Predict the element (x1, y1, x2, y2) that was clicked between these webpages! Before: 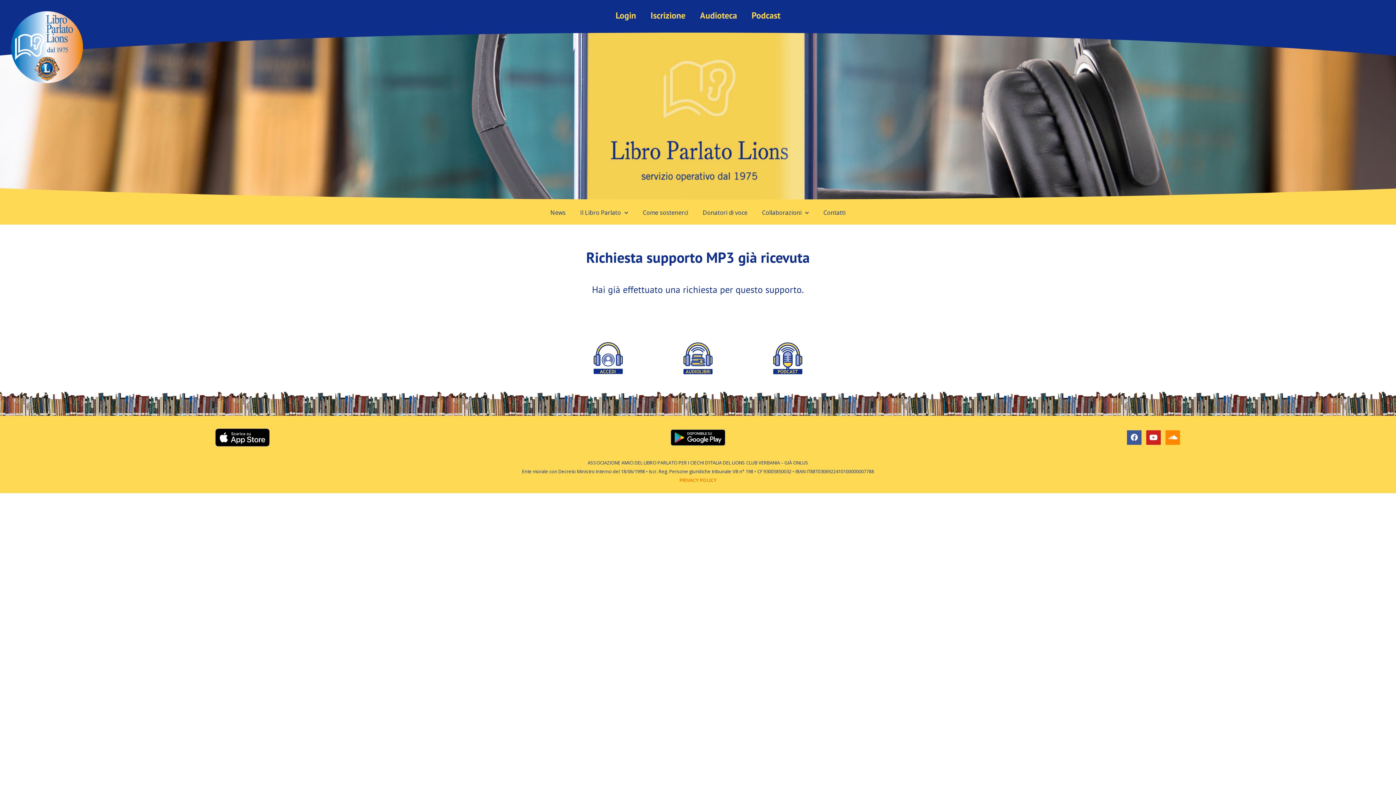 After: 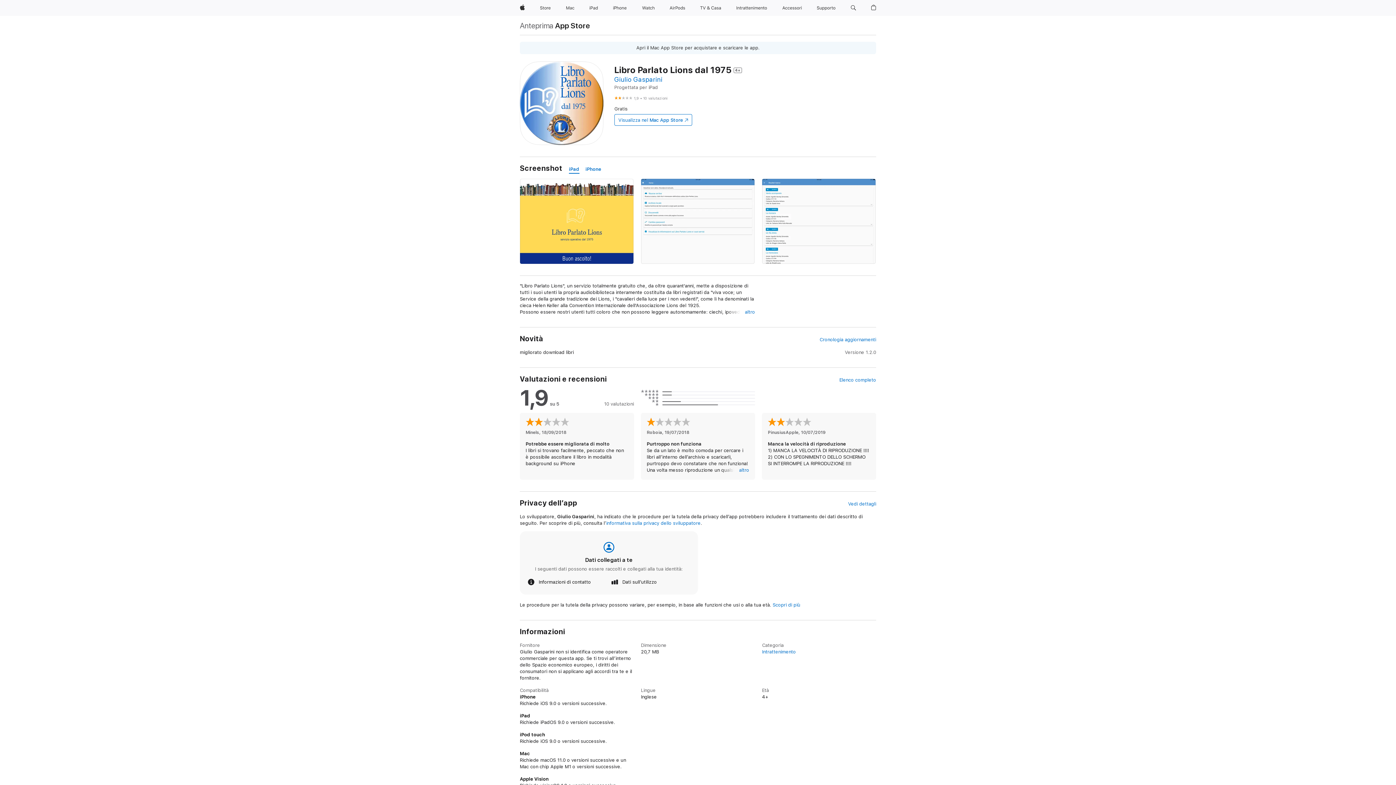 Action: bbox: (187, 428, 296, 446)